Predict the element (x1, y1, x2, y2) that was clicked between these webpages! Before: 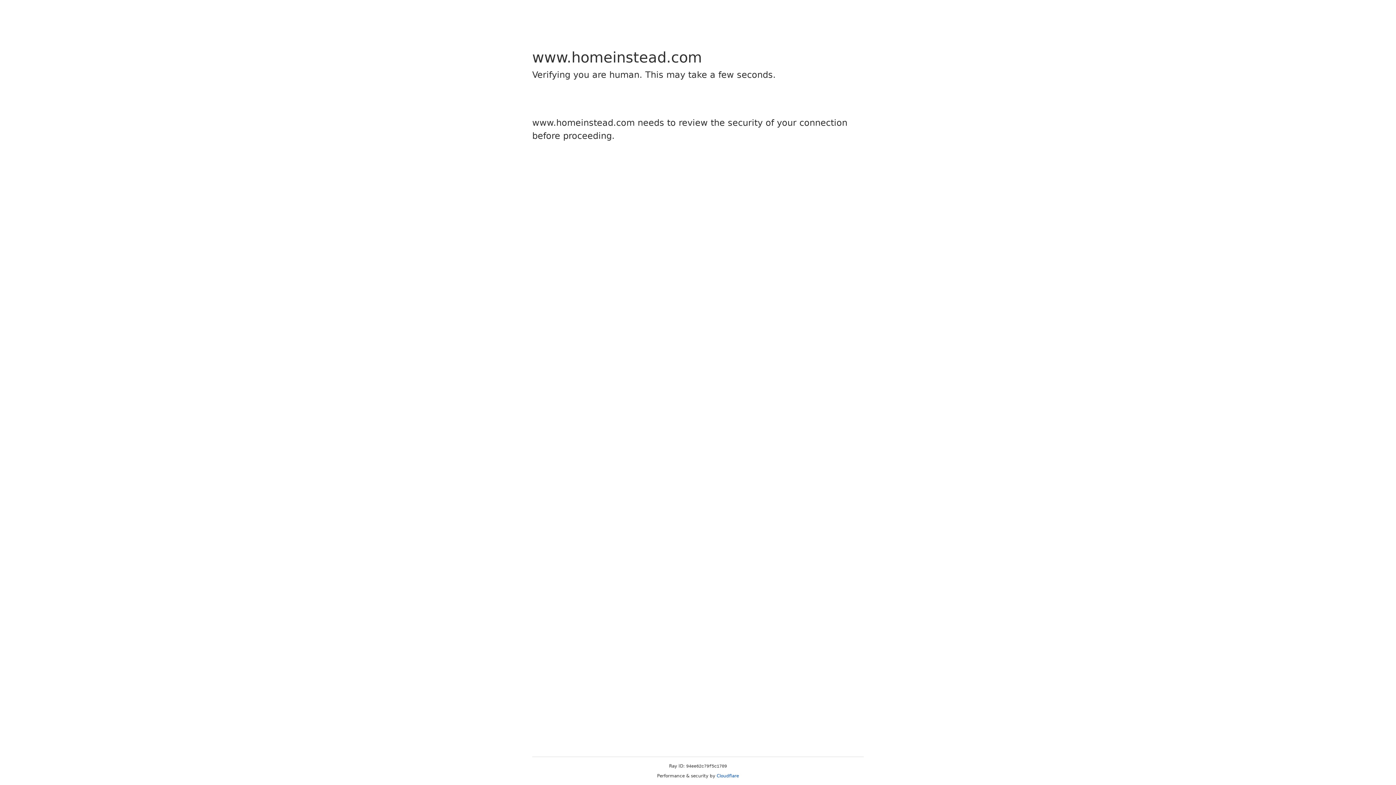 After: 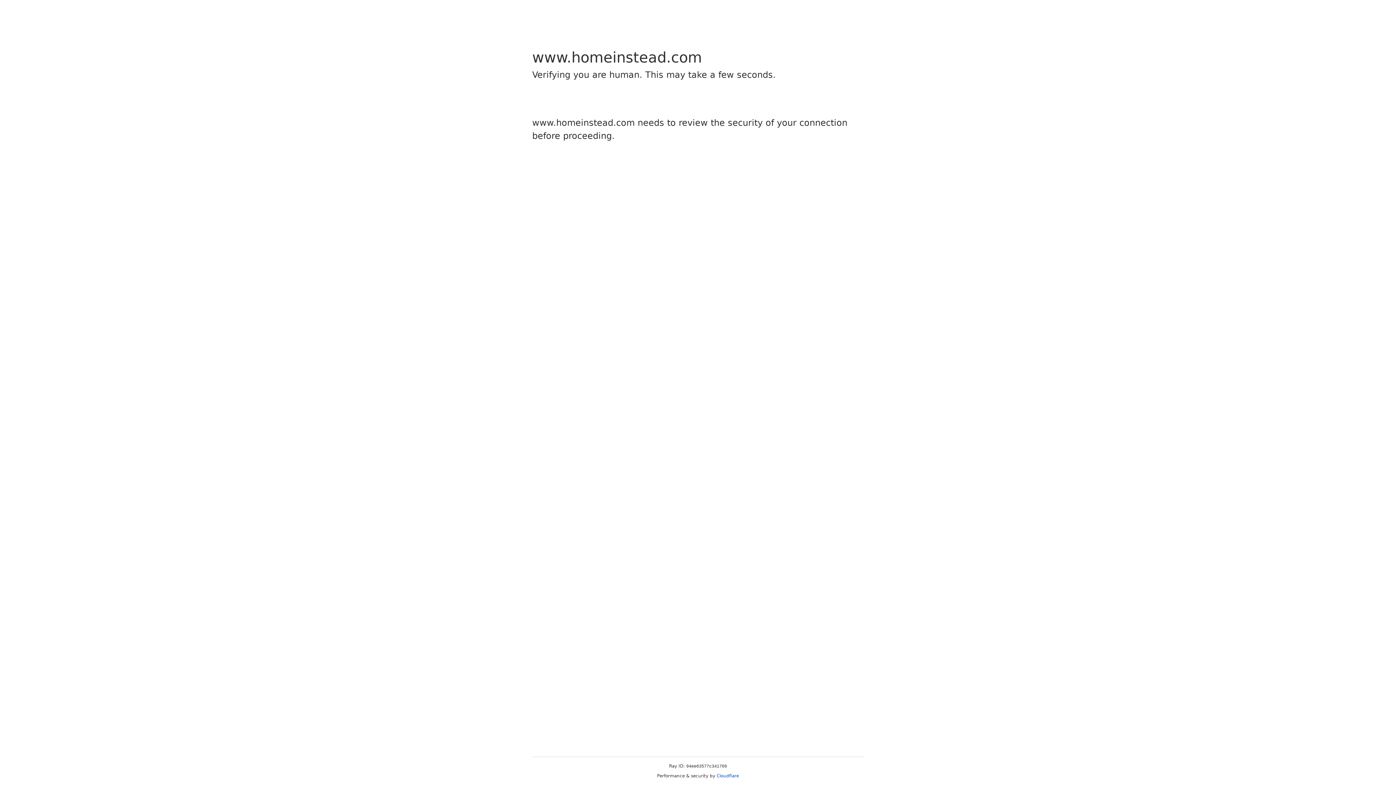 Action: bbox: (716, 773, 739, 778) label: Cloudflare